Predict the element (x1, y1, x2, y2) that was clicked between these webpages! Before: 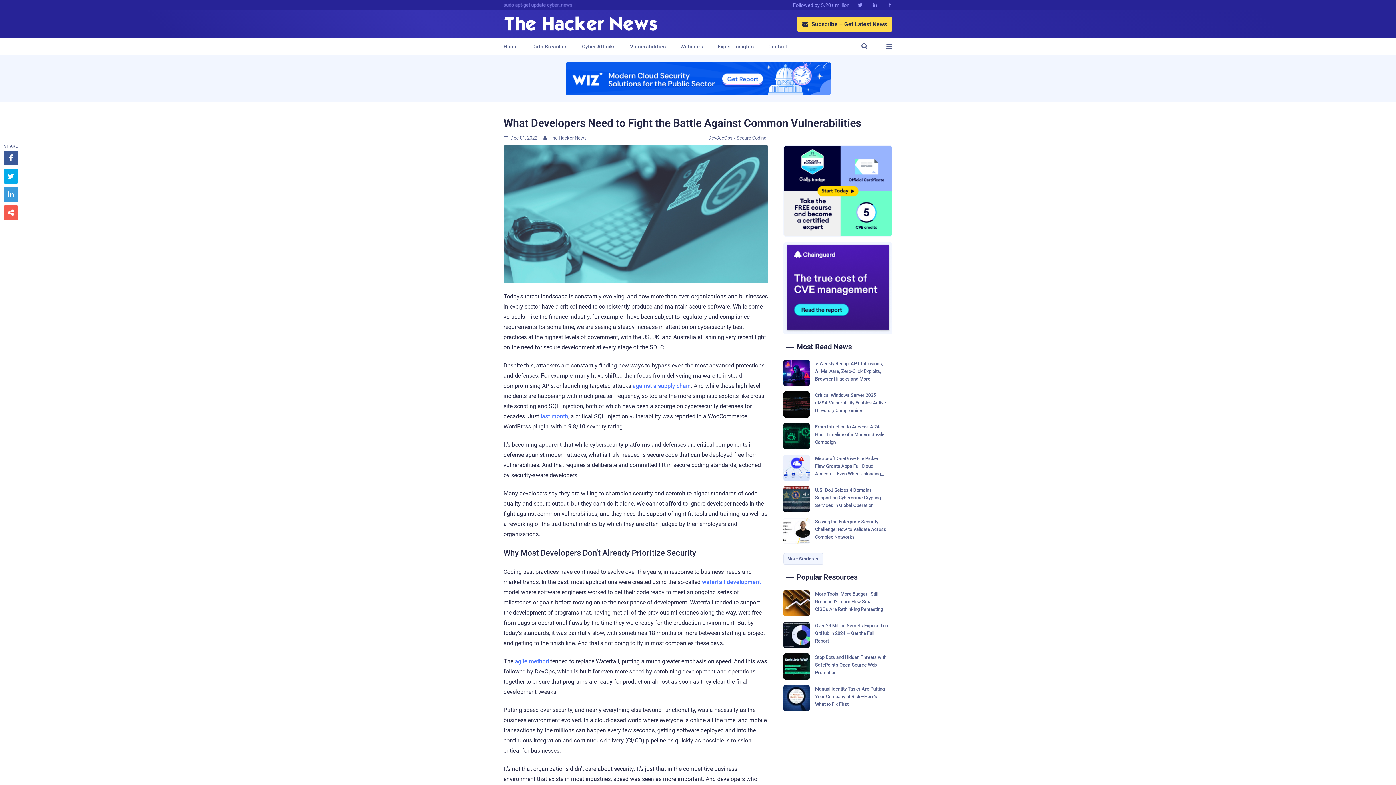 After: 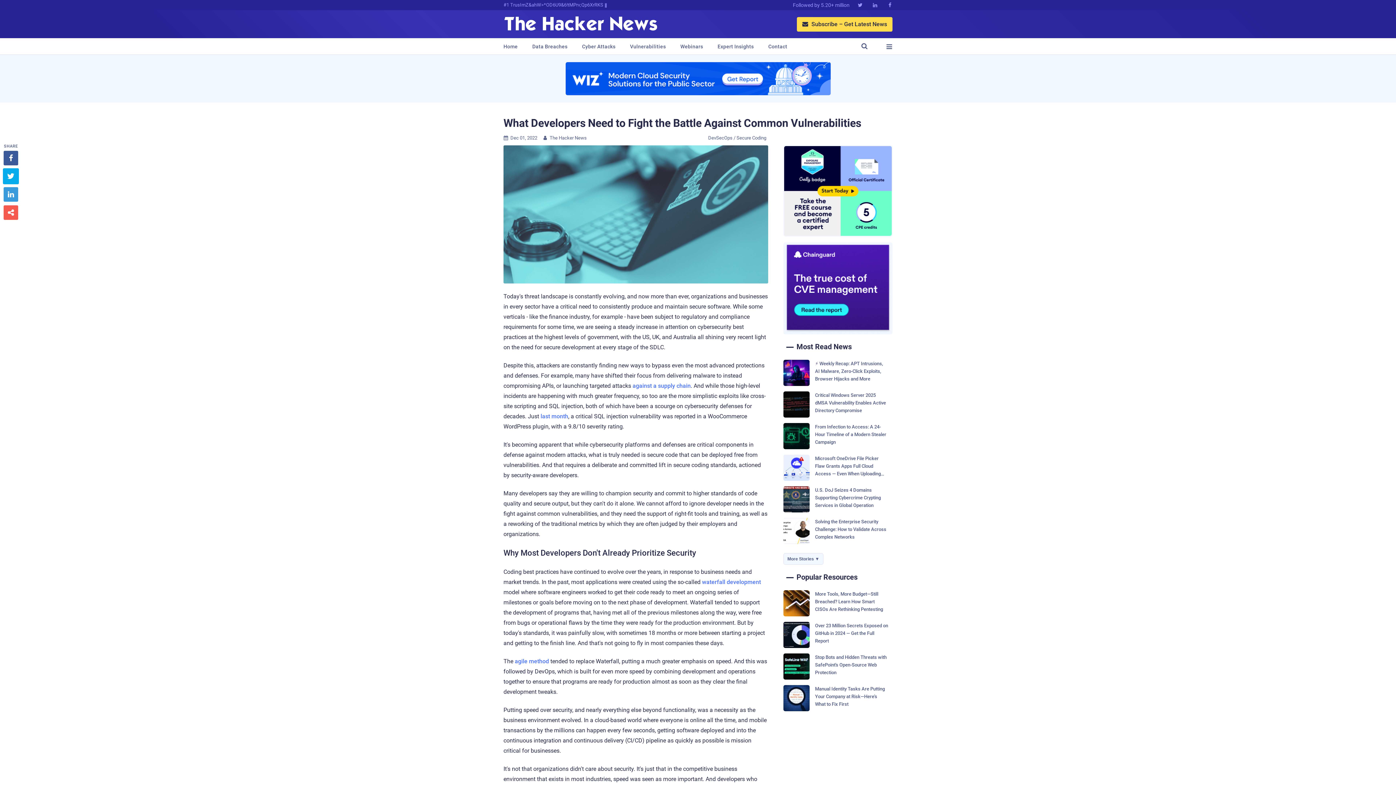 Action: label:  bbox: (3, 169, 18, 183)